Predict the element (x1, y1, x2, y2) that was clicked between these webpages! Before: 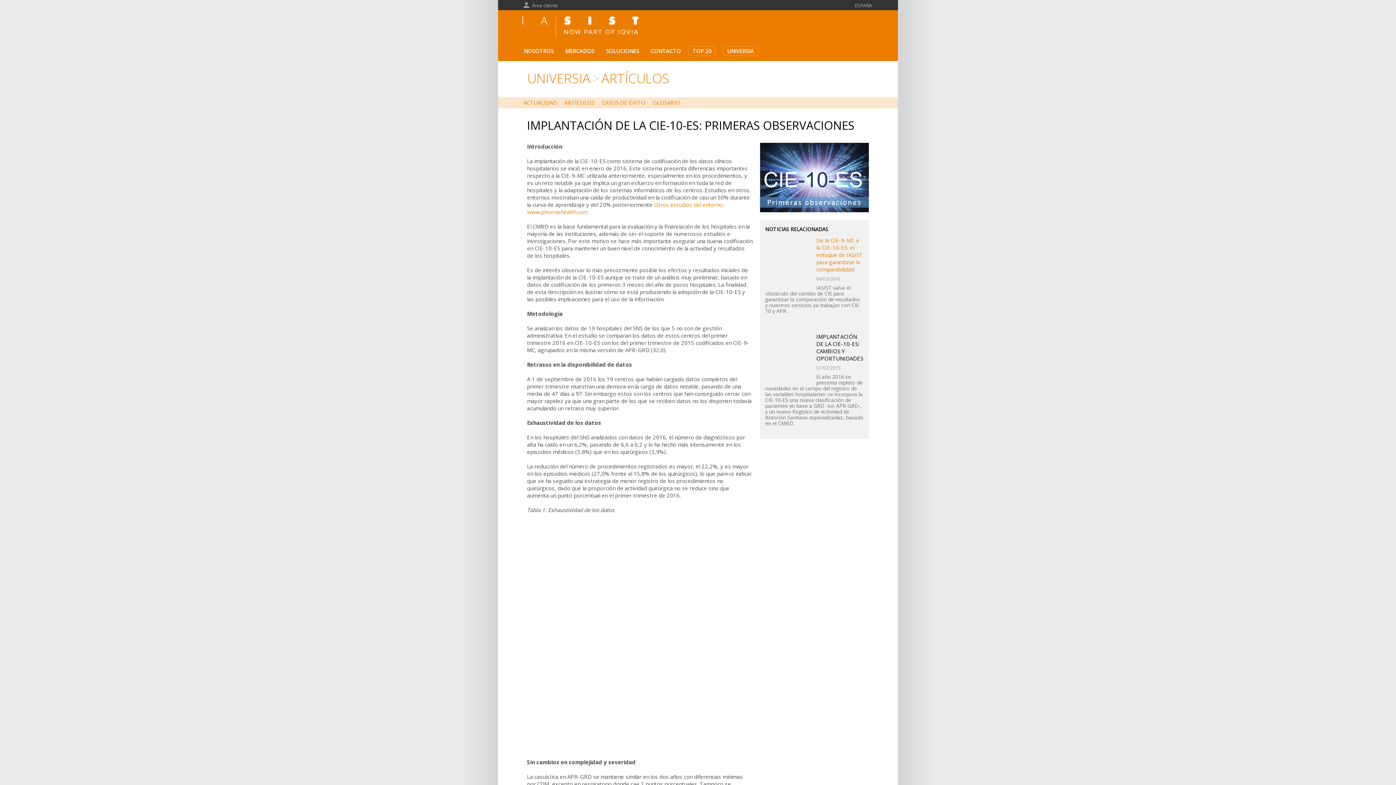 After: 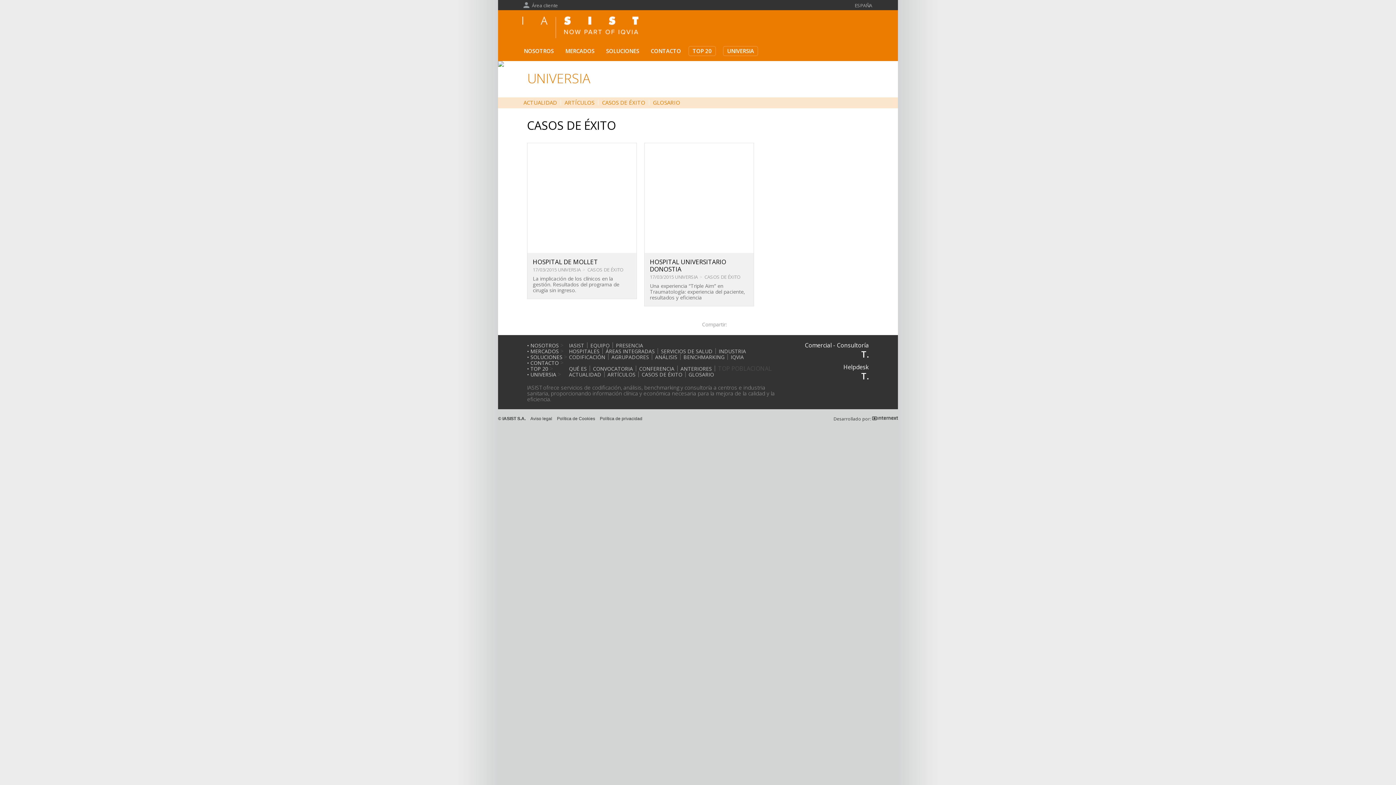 Action: label: CASOS DE ÉXITO bbox: (602, 98, 645, 106)